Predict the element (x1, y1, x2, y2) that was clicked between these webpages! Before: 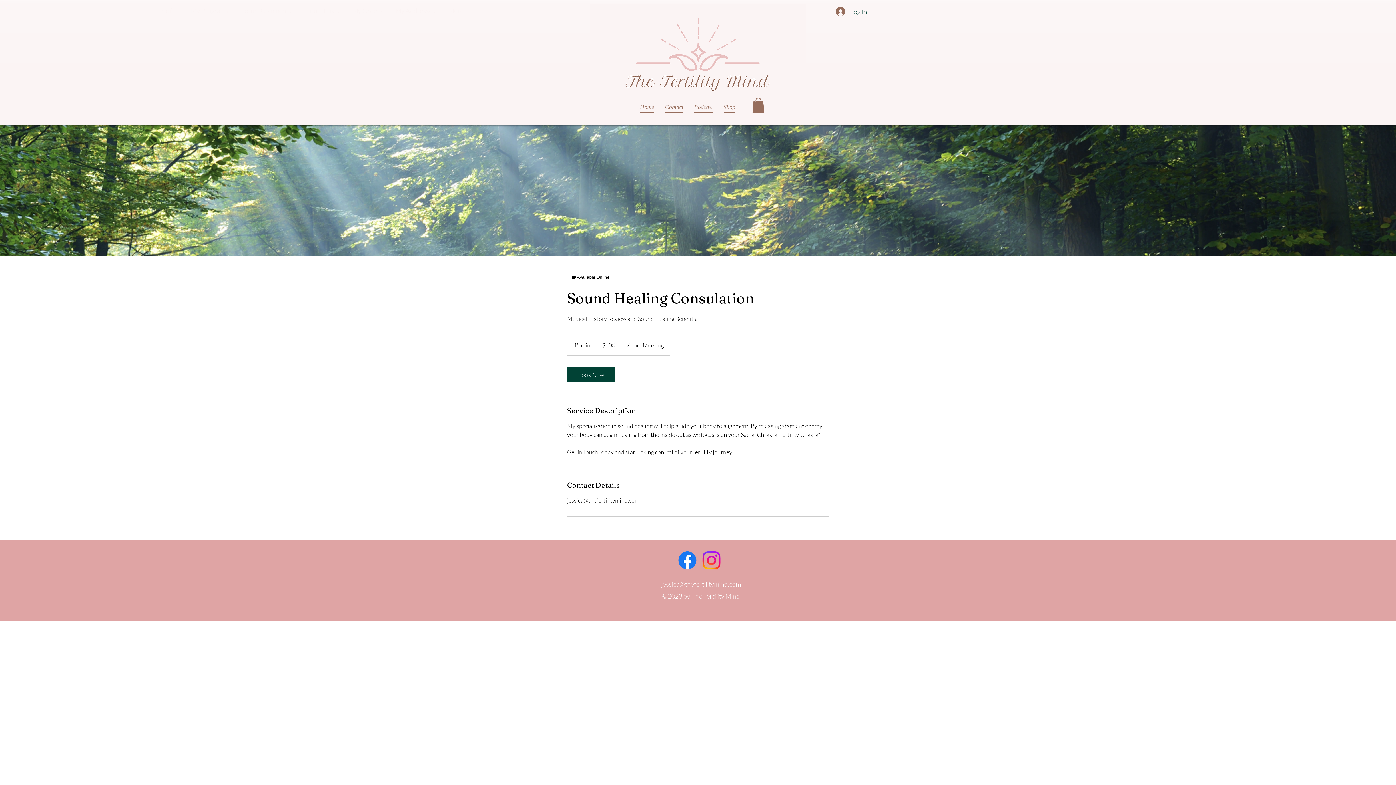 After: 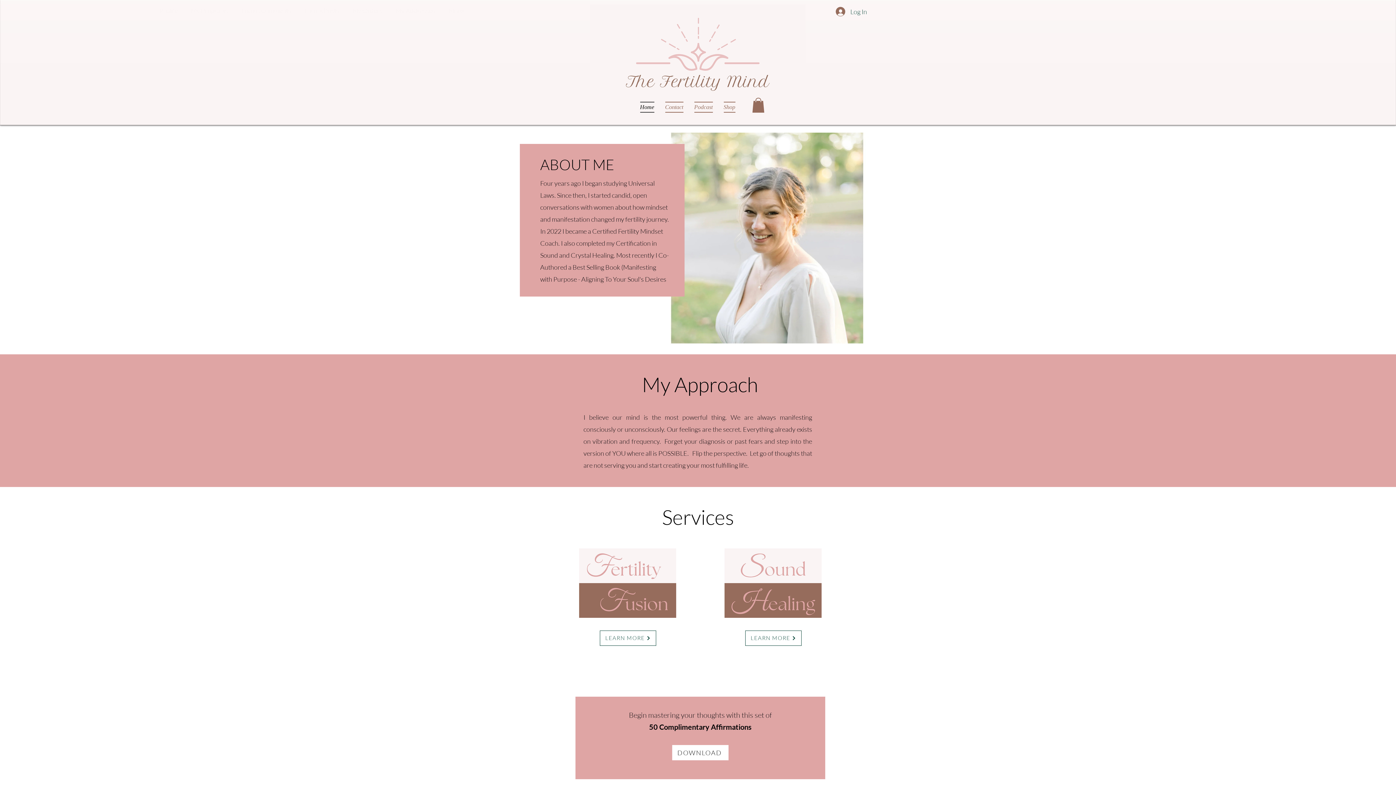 Action: bbox: (634, 101, 659, 112) label: Home